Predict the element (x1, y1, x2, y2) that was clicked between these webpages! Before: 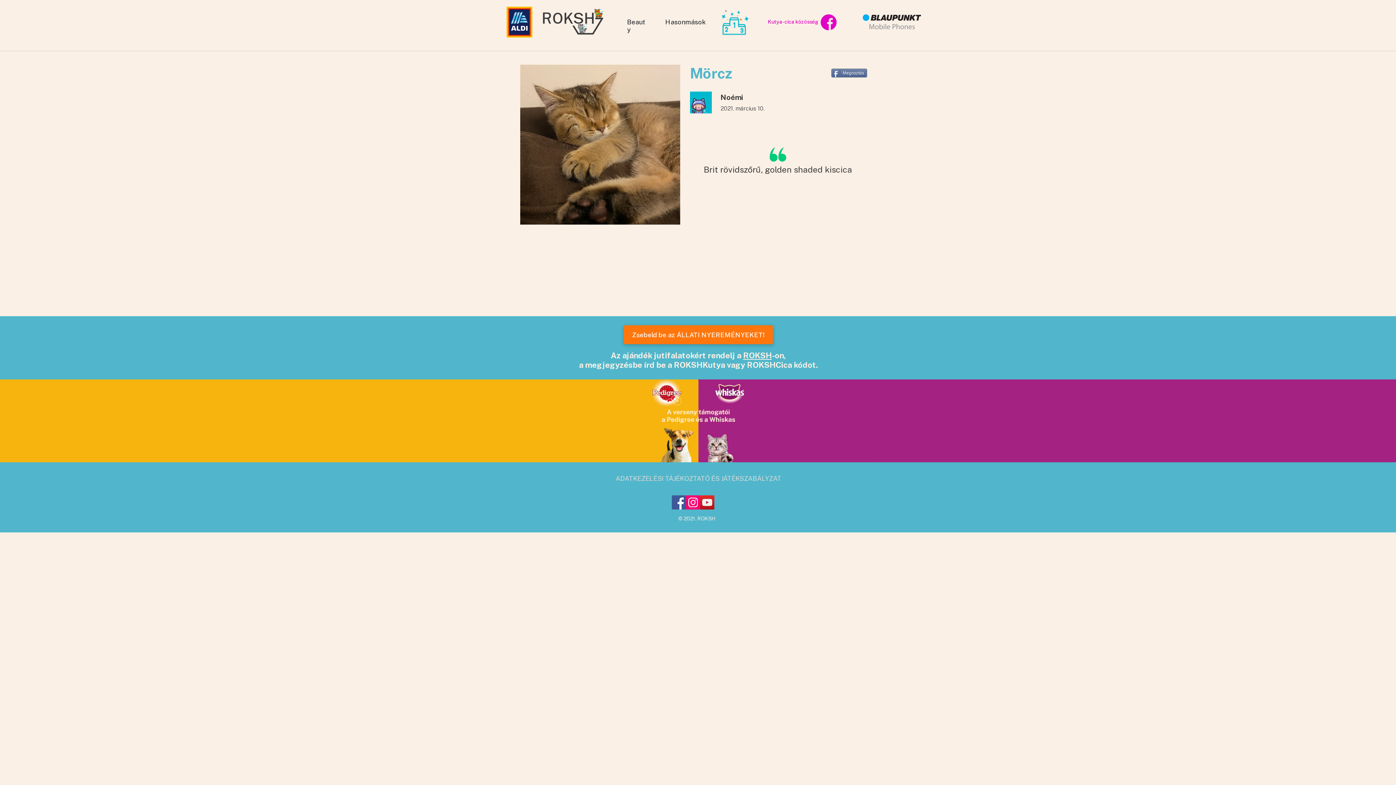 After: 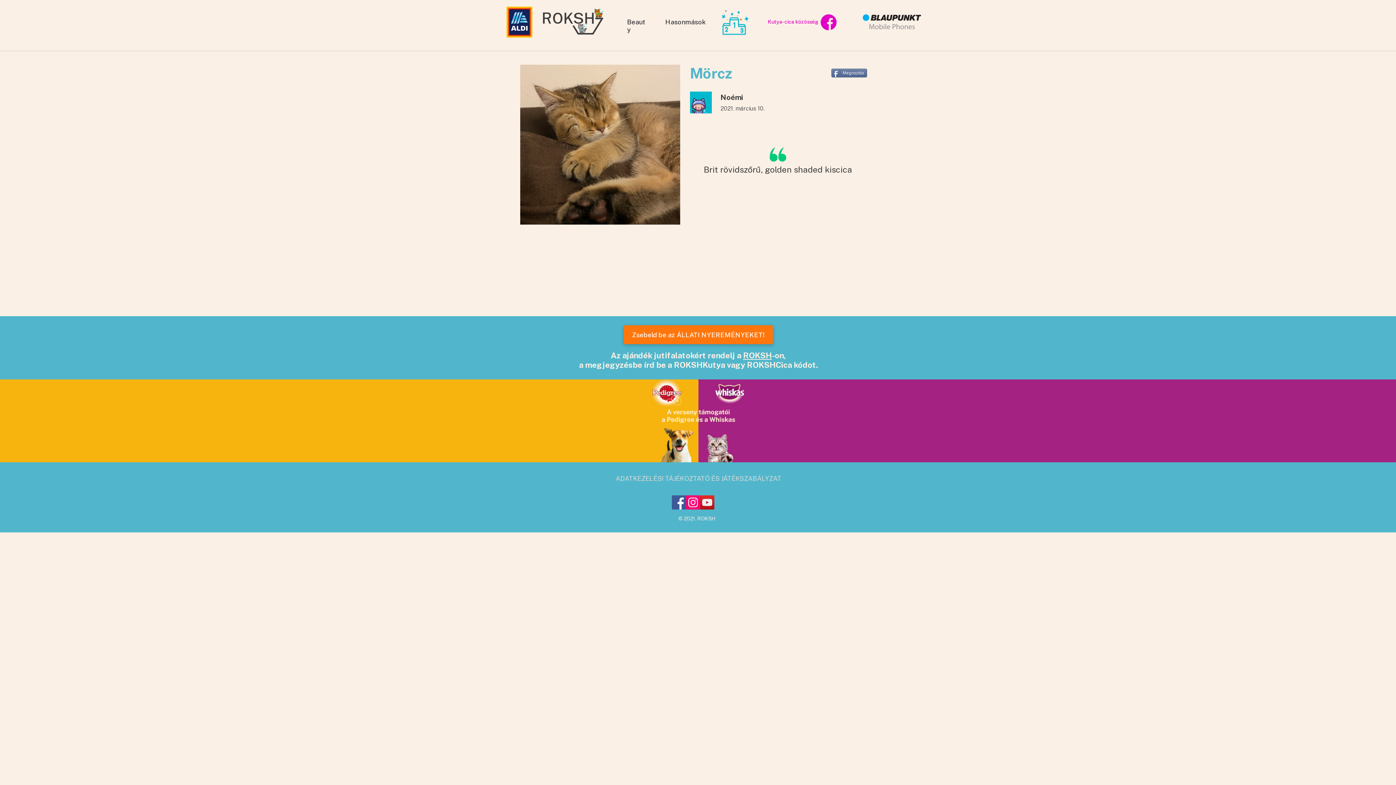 Action: bbox: (700, 495, 714, 509) label: YouTube